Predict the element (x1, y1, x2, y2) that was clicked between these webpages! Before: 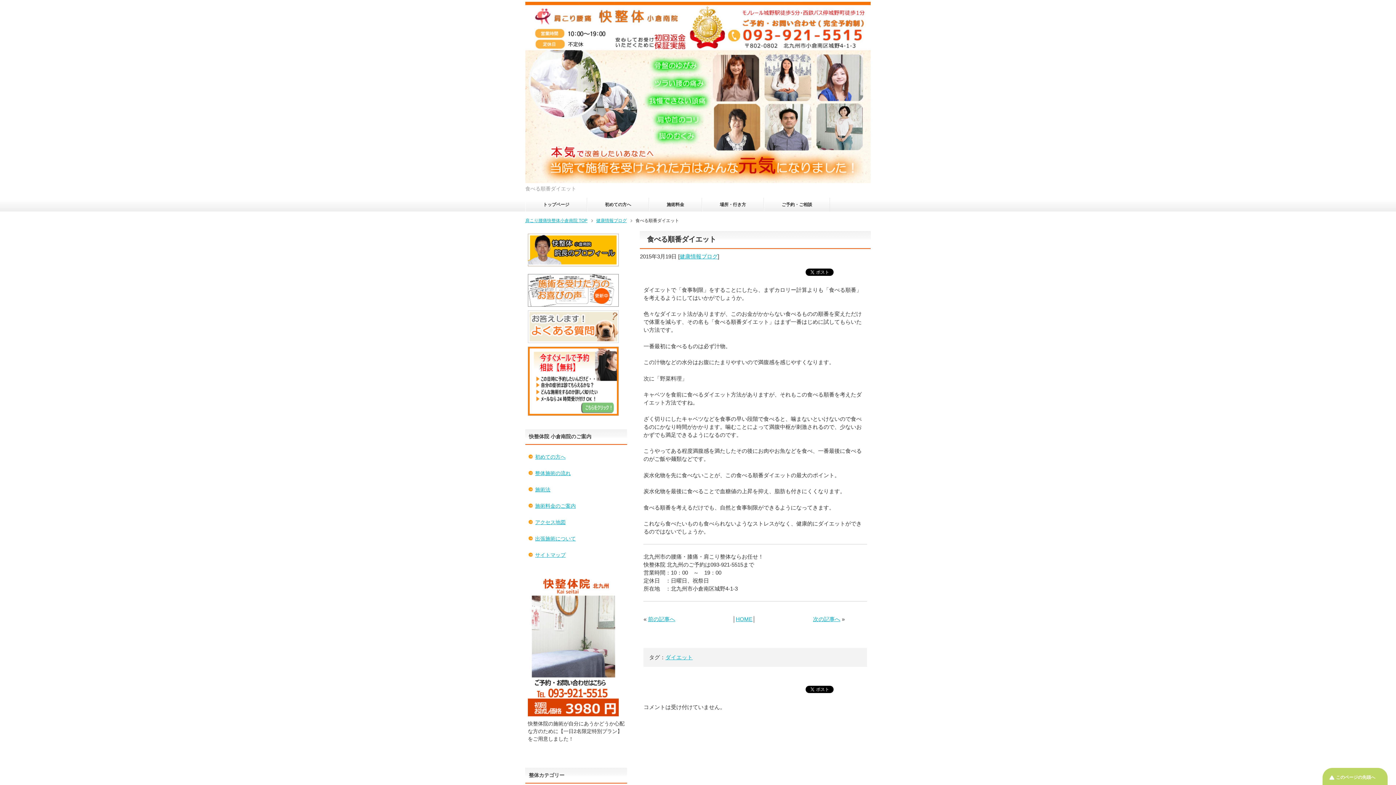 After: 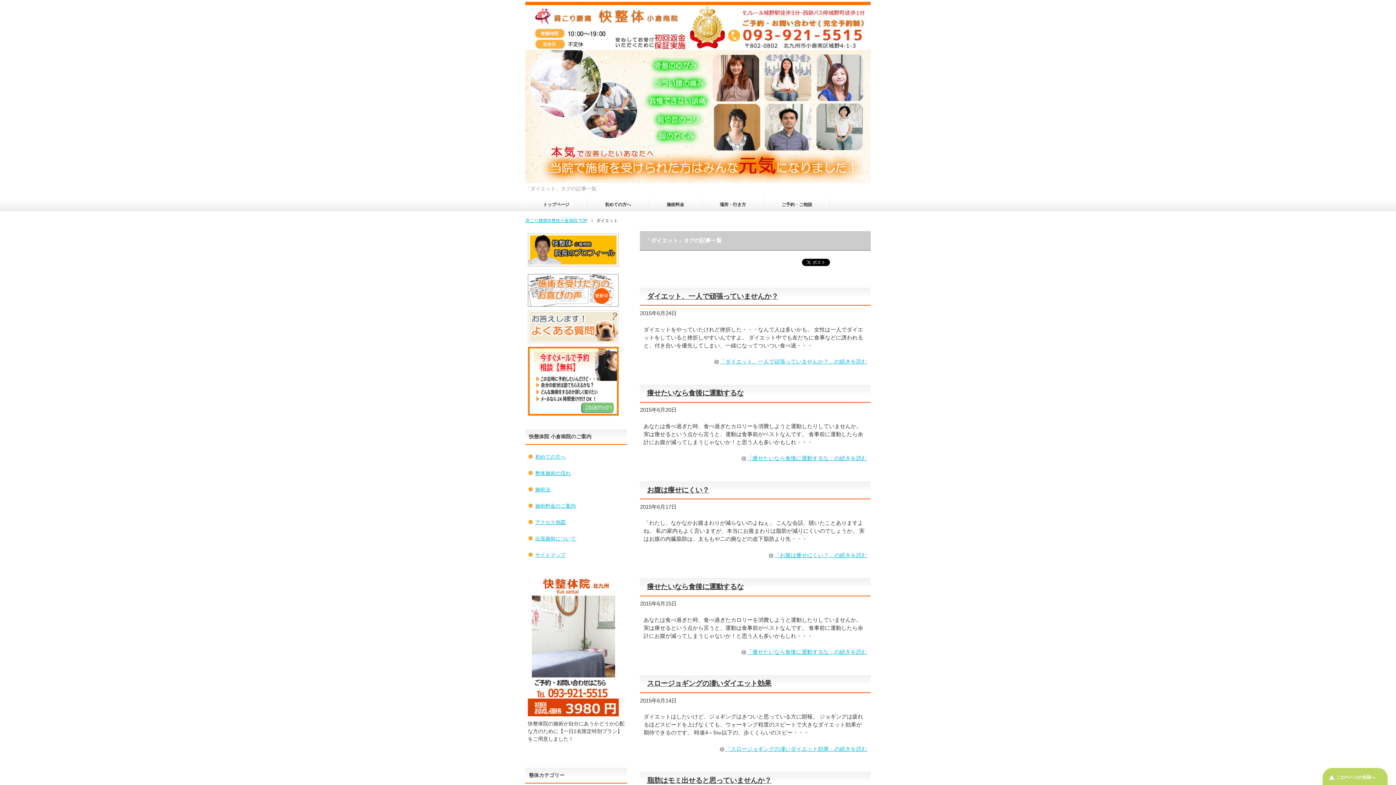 Action: label: ダイエット bbox: (665, 654, 692, 660)